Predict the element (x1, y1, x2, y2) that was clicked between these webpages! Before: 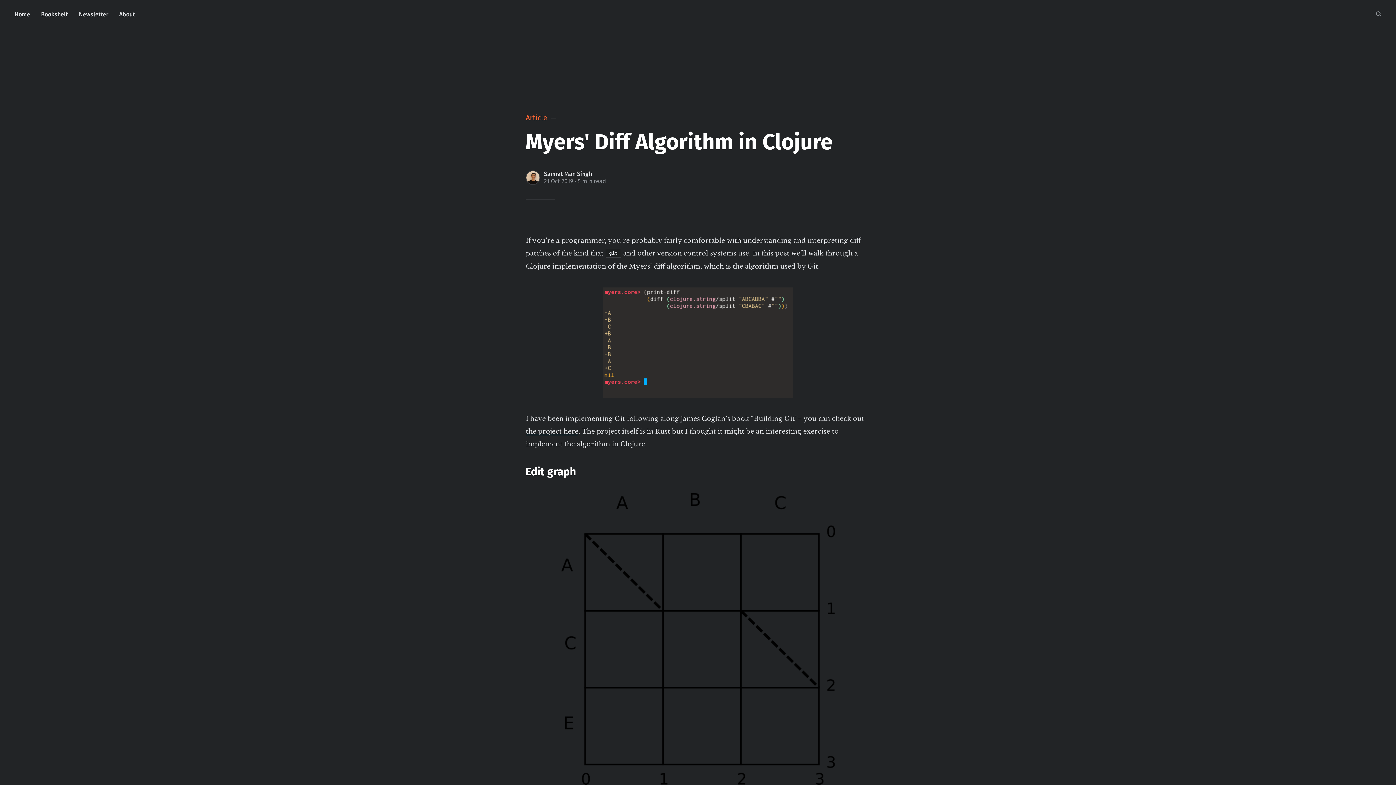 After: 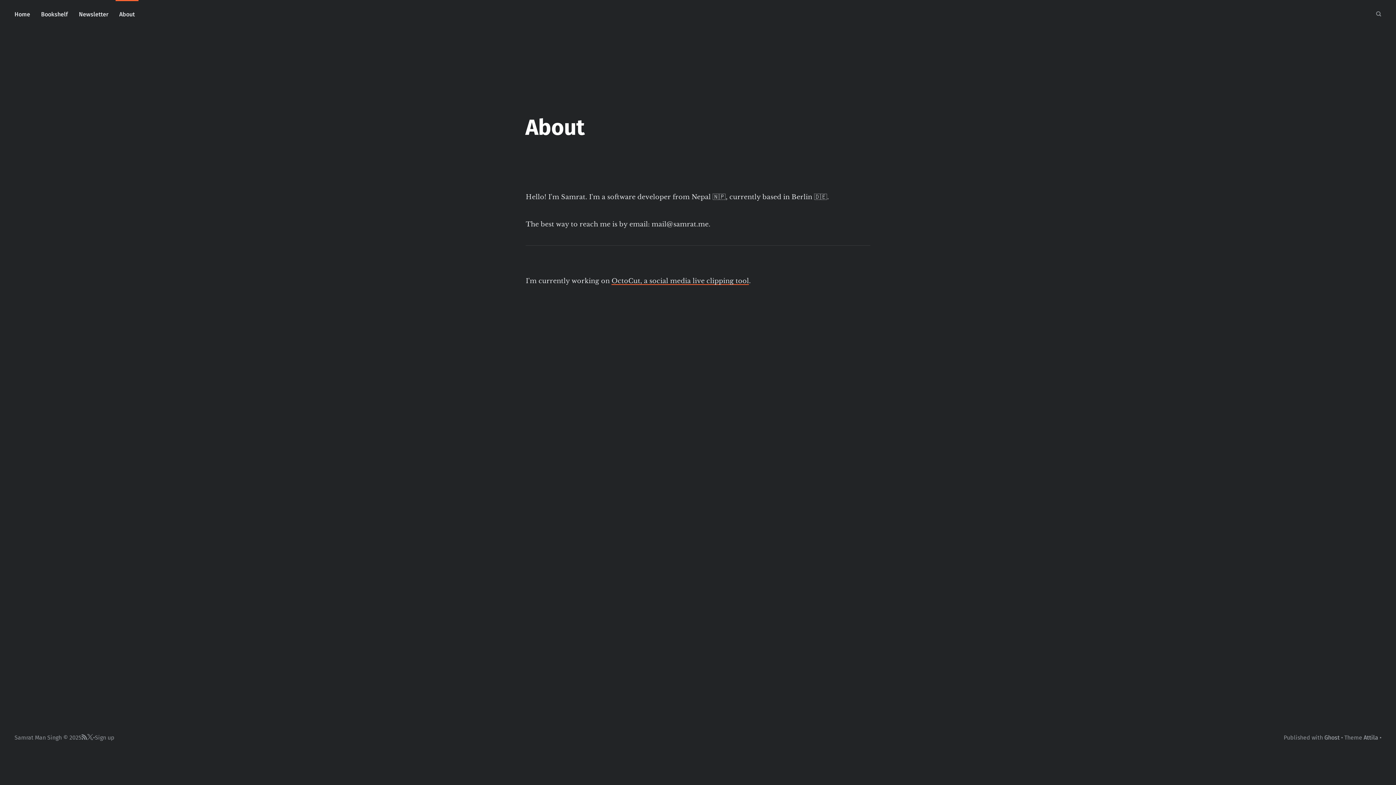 Action: bbox: (119, 7, 134, 21) label: About